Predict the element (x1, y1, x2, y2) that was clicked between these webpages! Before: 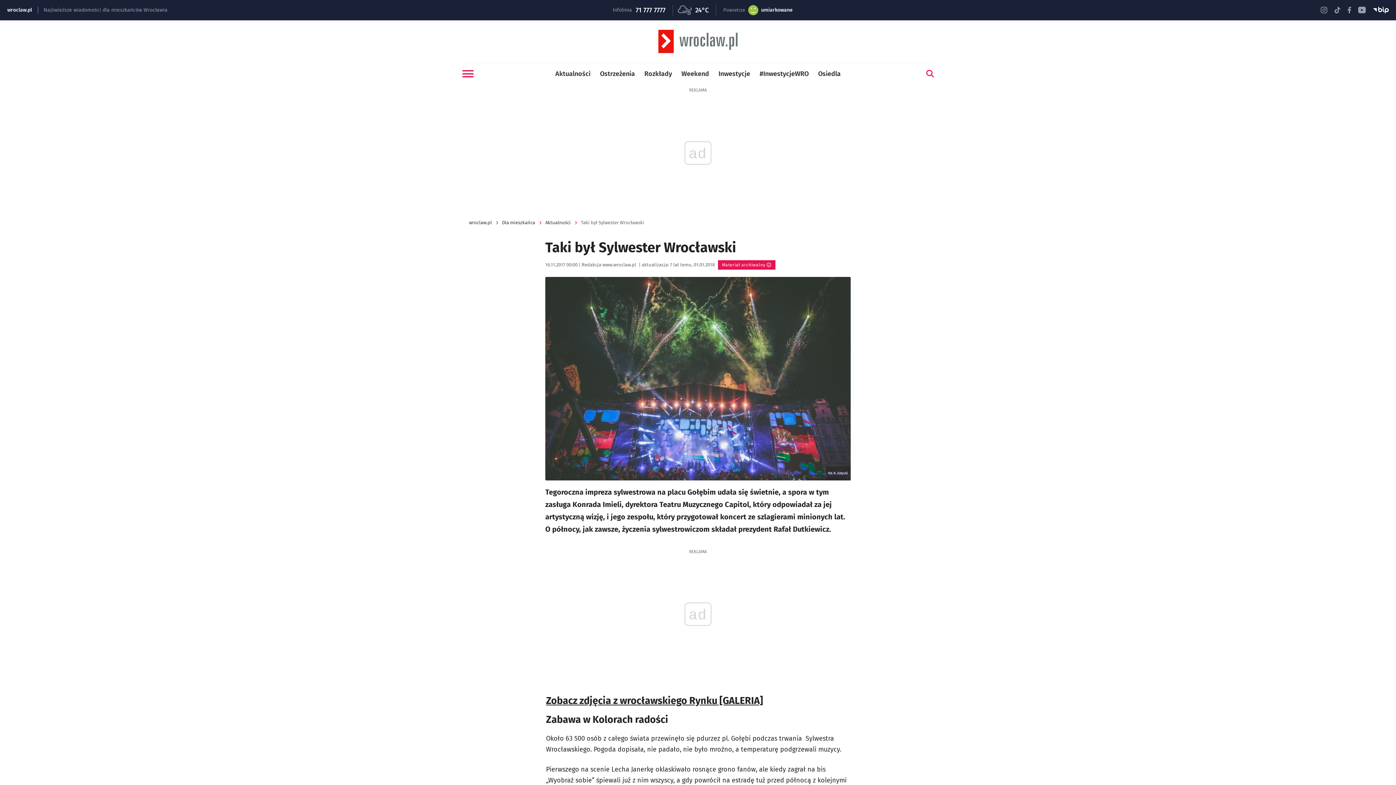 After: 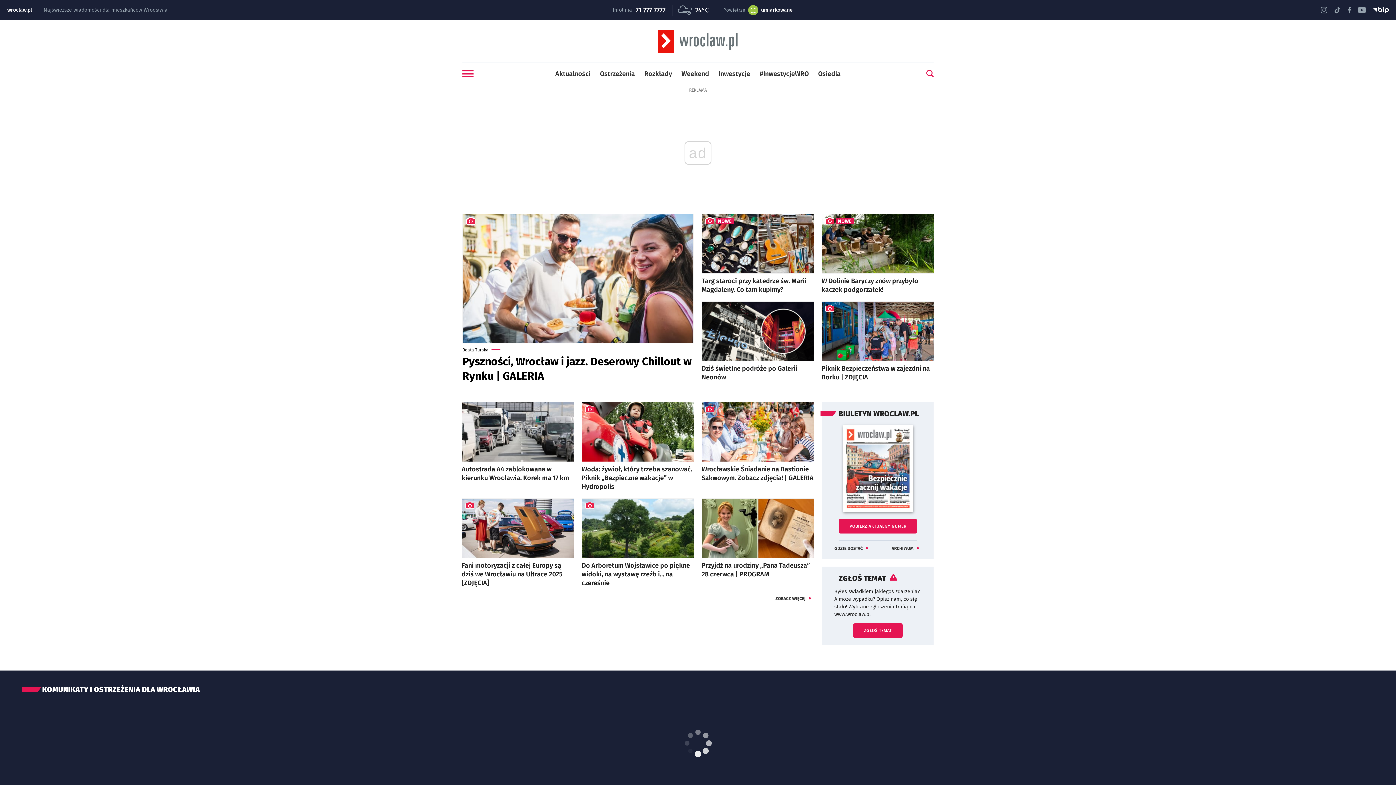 Action: bbox: (502, 219, 535, 226) label: Dla mieszkańca